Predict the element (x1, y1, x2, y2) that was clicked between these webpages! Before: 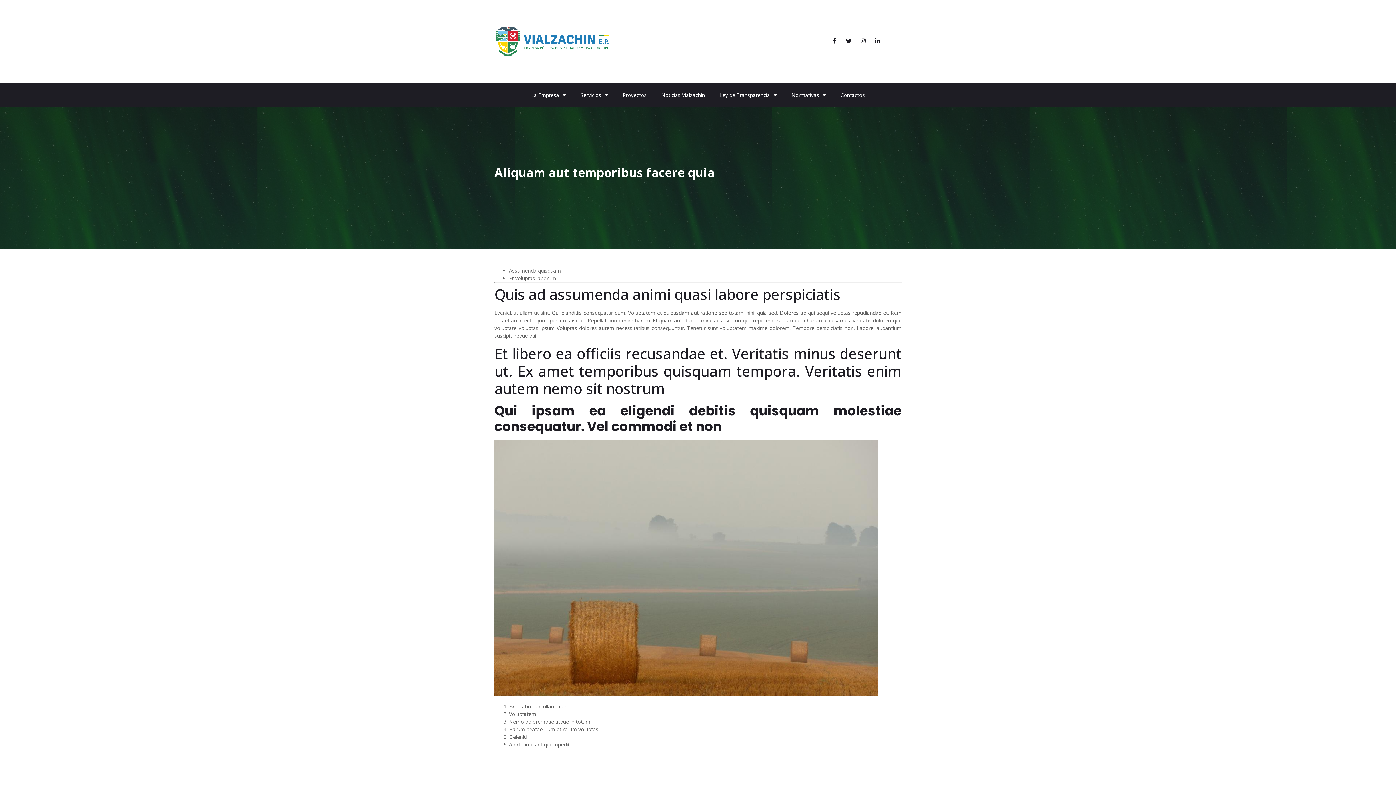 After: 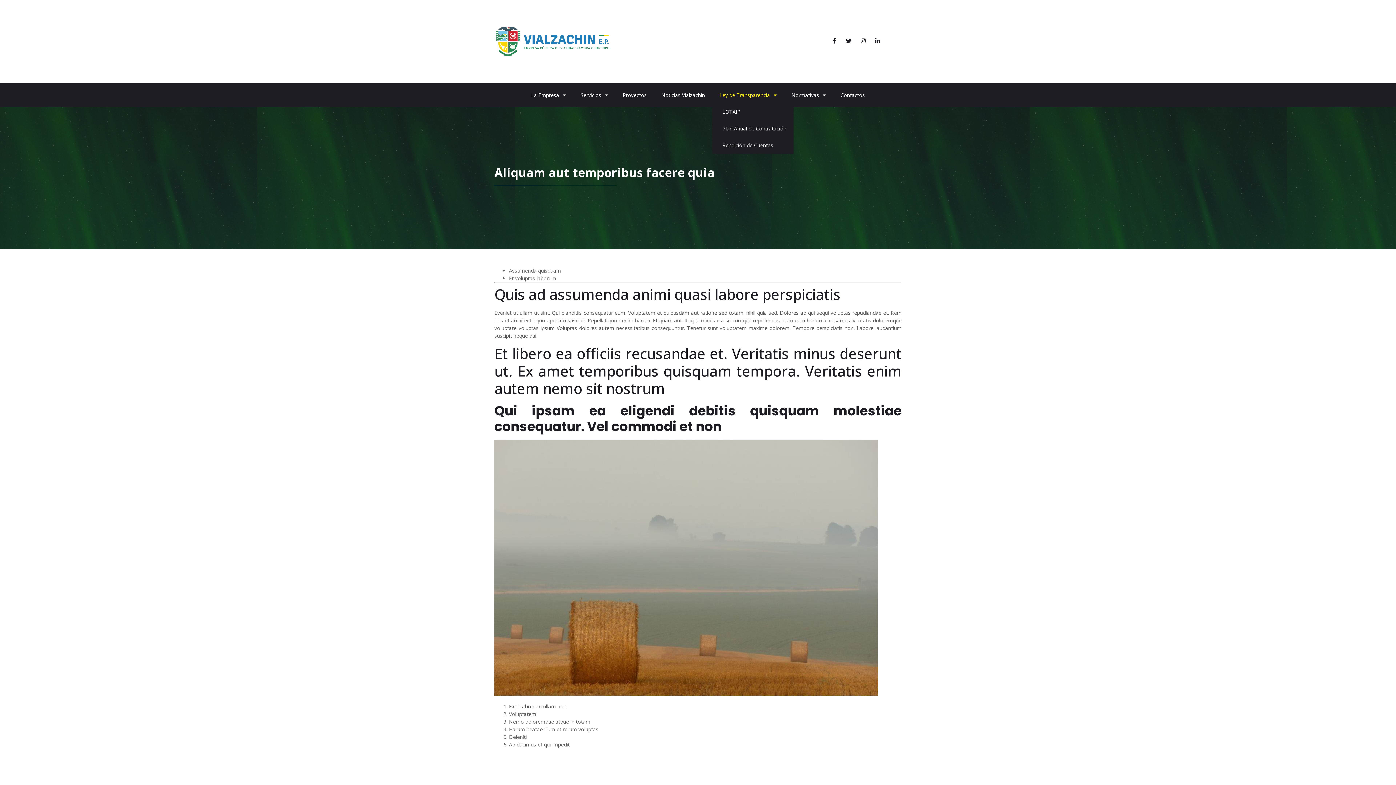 Action: bbox: (712, 87, 784, 103) label: Ley de Transparencia